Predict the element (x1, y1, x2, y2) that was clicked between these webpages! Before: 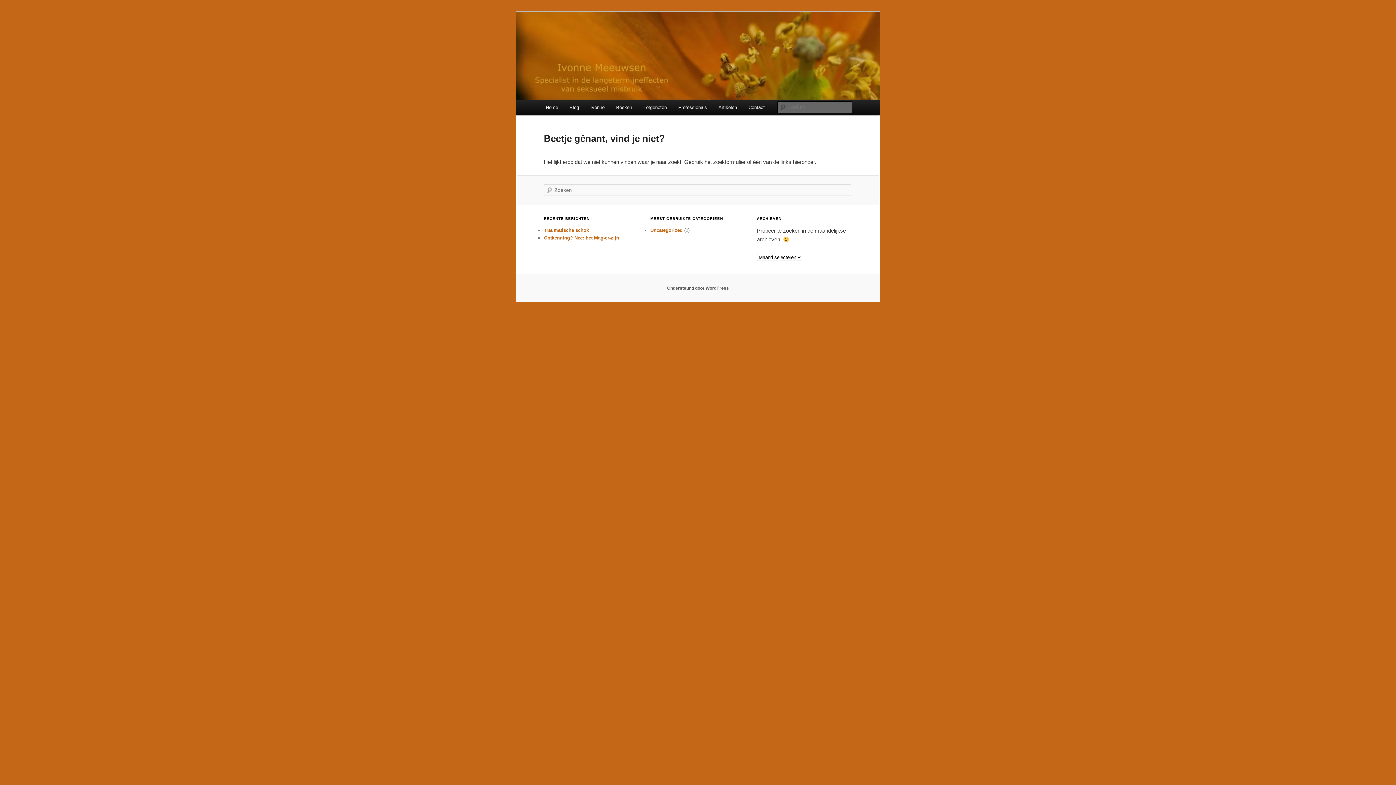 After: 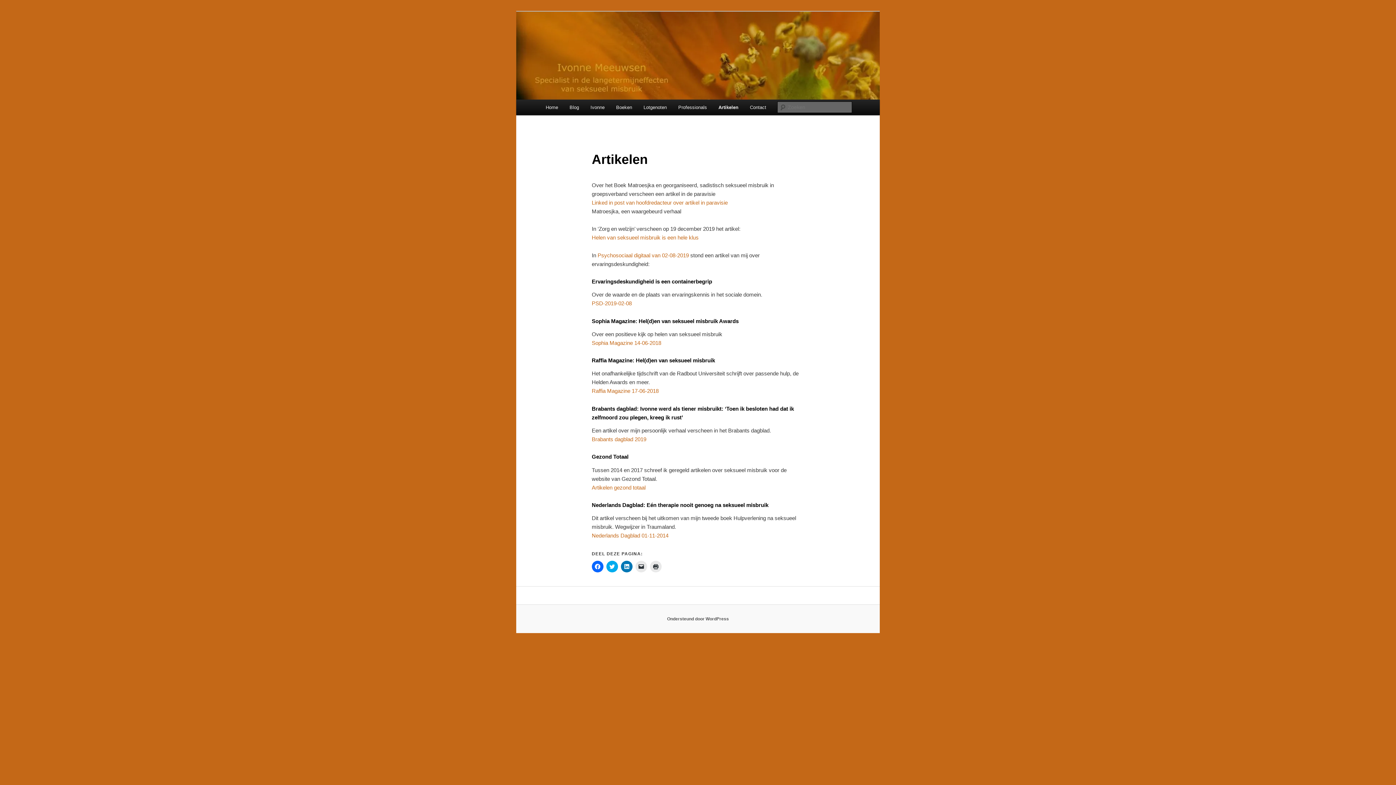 Action: label: Artikelen bbox: (712, 99, 742, 115)